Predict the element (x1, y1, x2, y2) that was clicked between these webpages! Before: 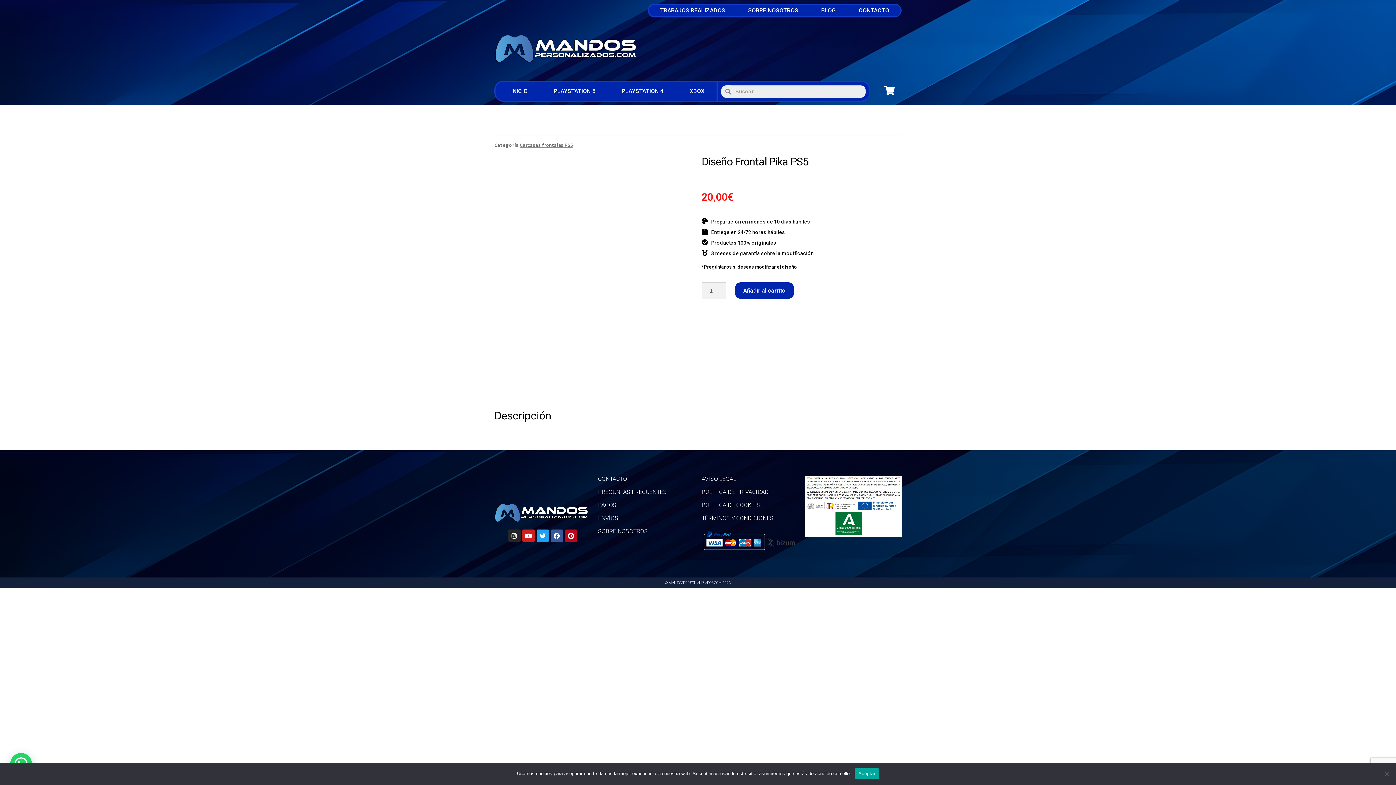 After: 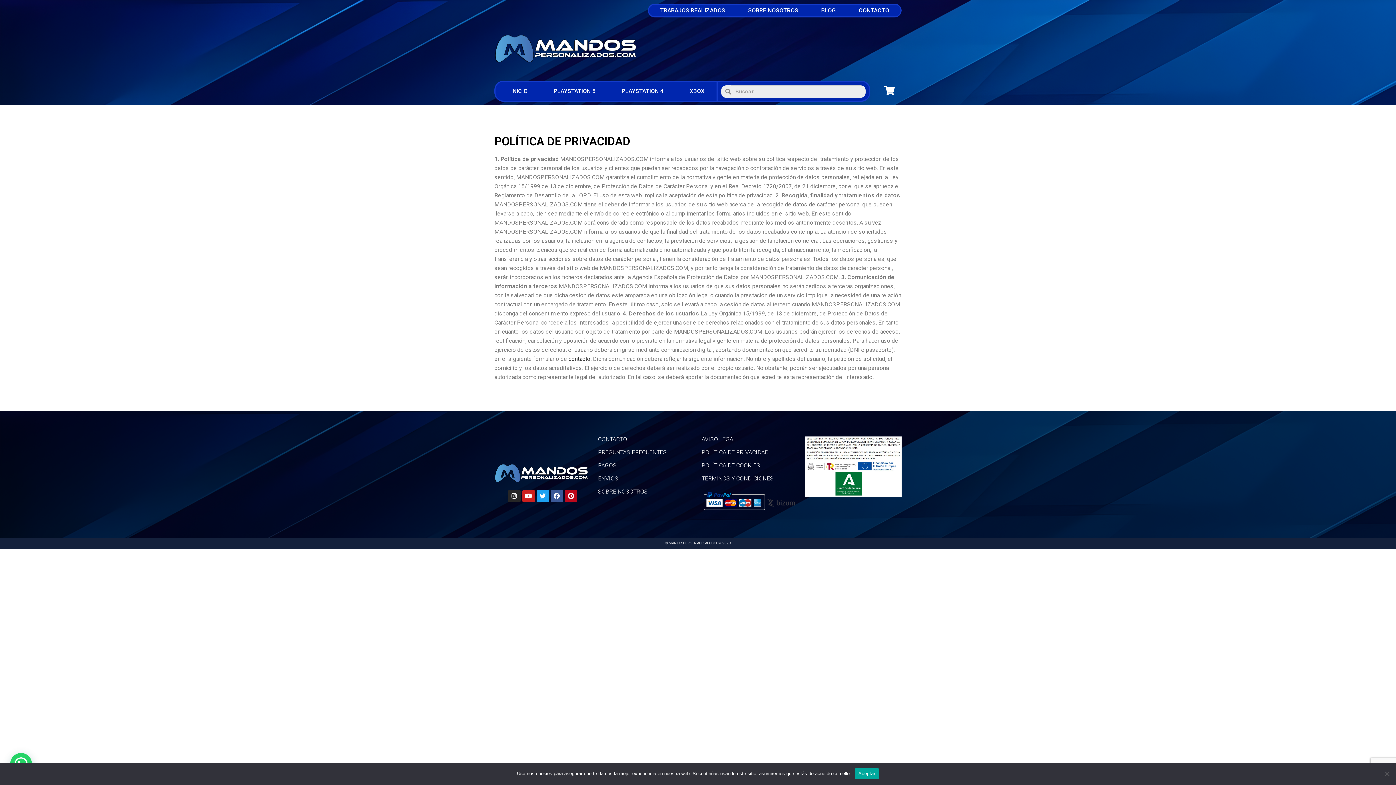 Action: label: POLÍTICA DE PRIVACIDAD bbox: (701, 488, 768, 495)